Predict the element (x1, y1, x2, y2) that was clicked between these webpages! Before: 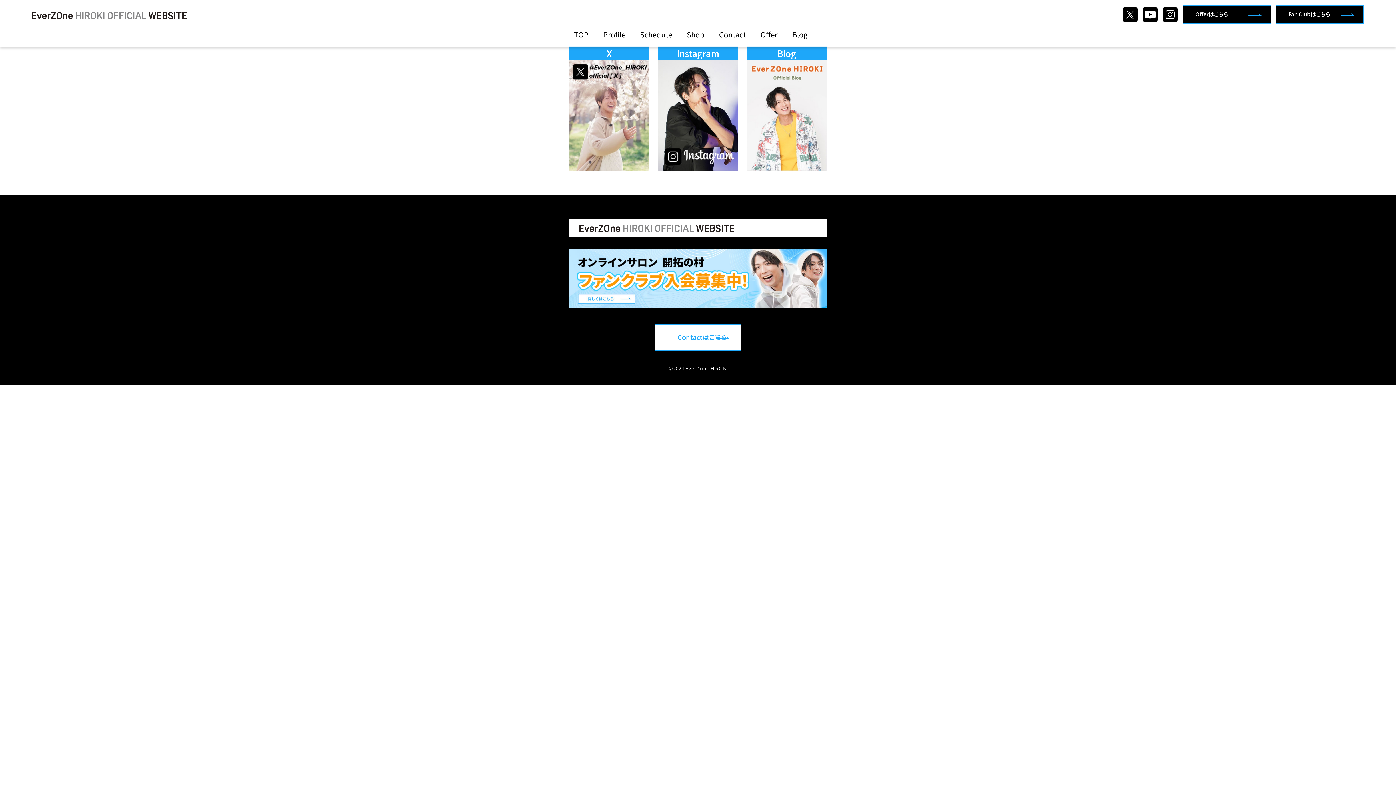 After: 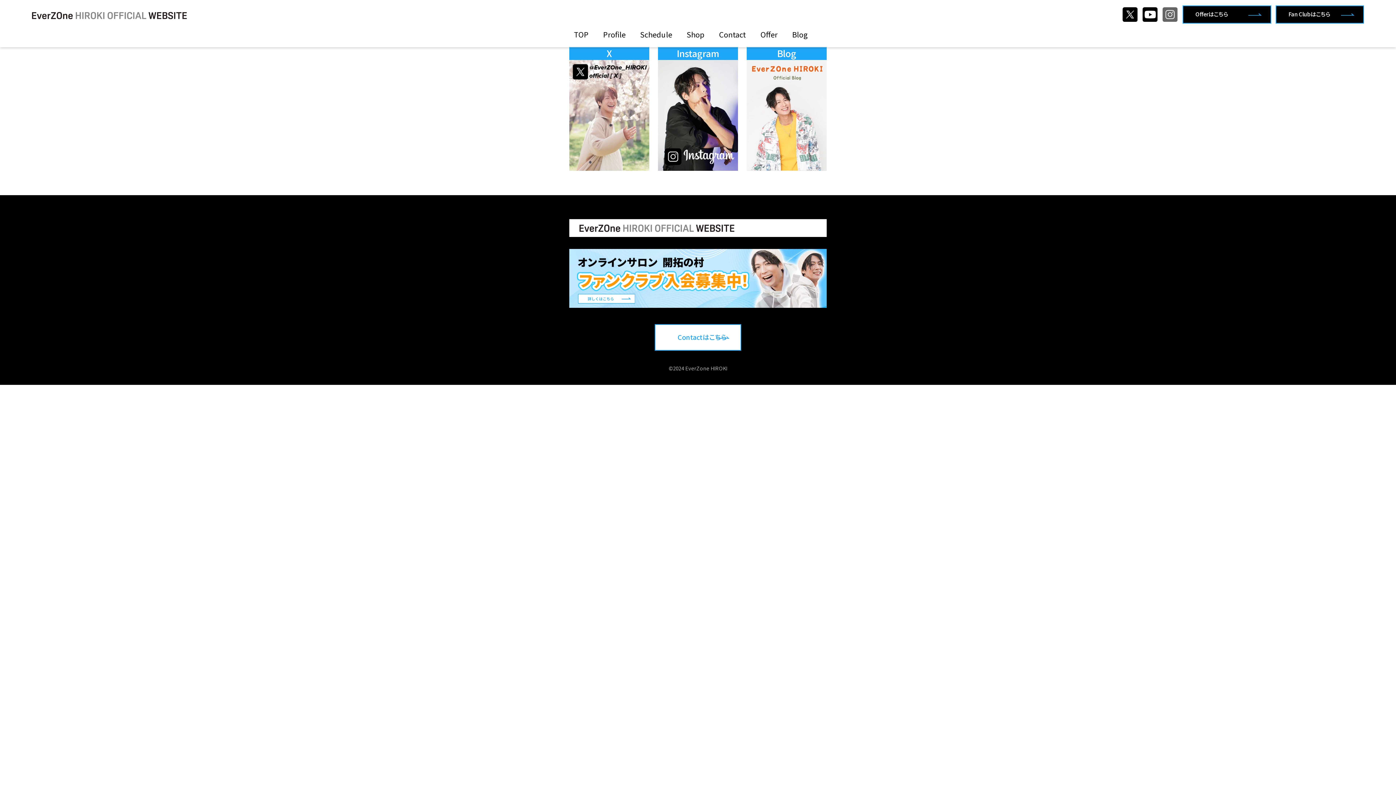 Action: bbox: (1162, 7, 1177, 21)